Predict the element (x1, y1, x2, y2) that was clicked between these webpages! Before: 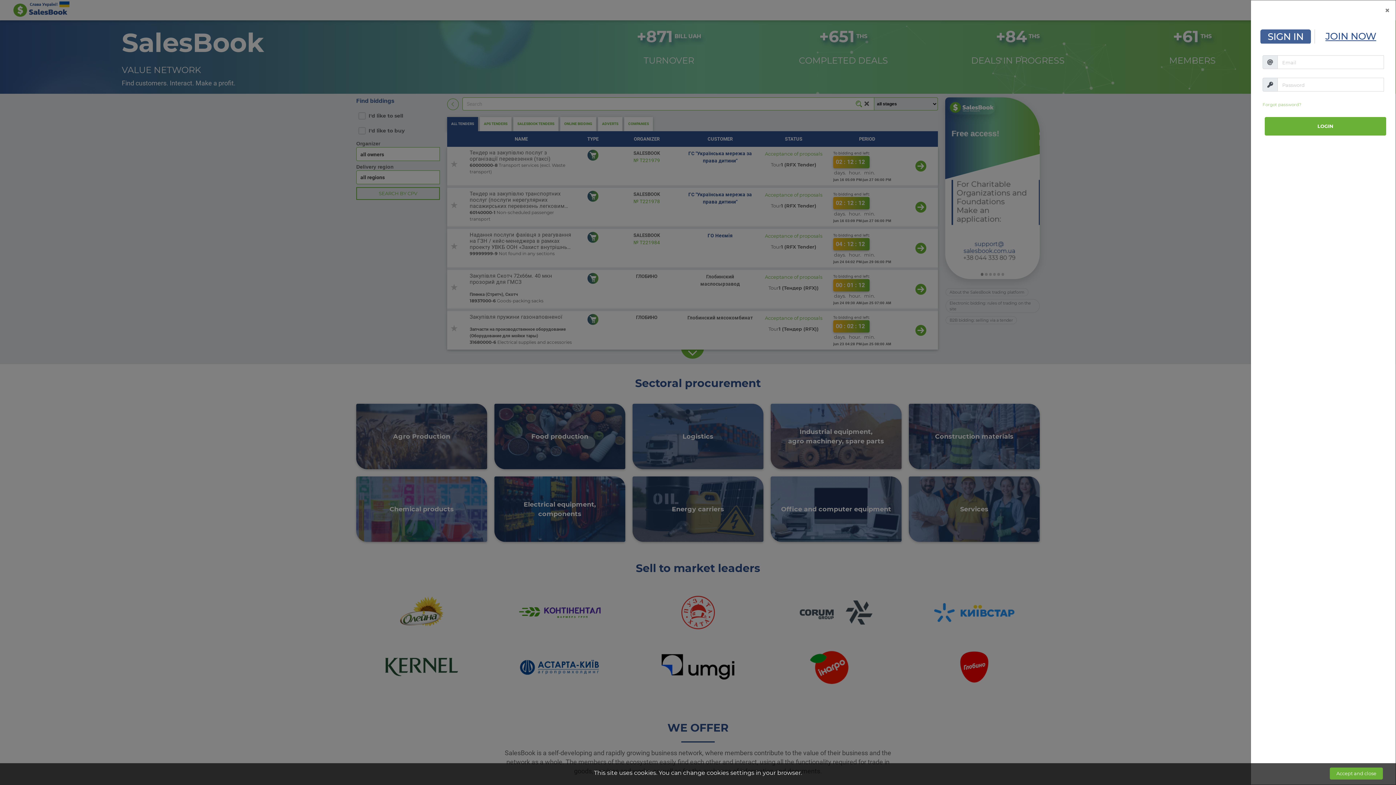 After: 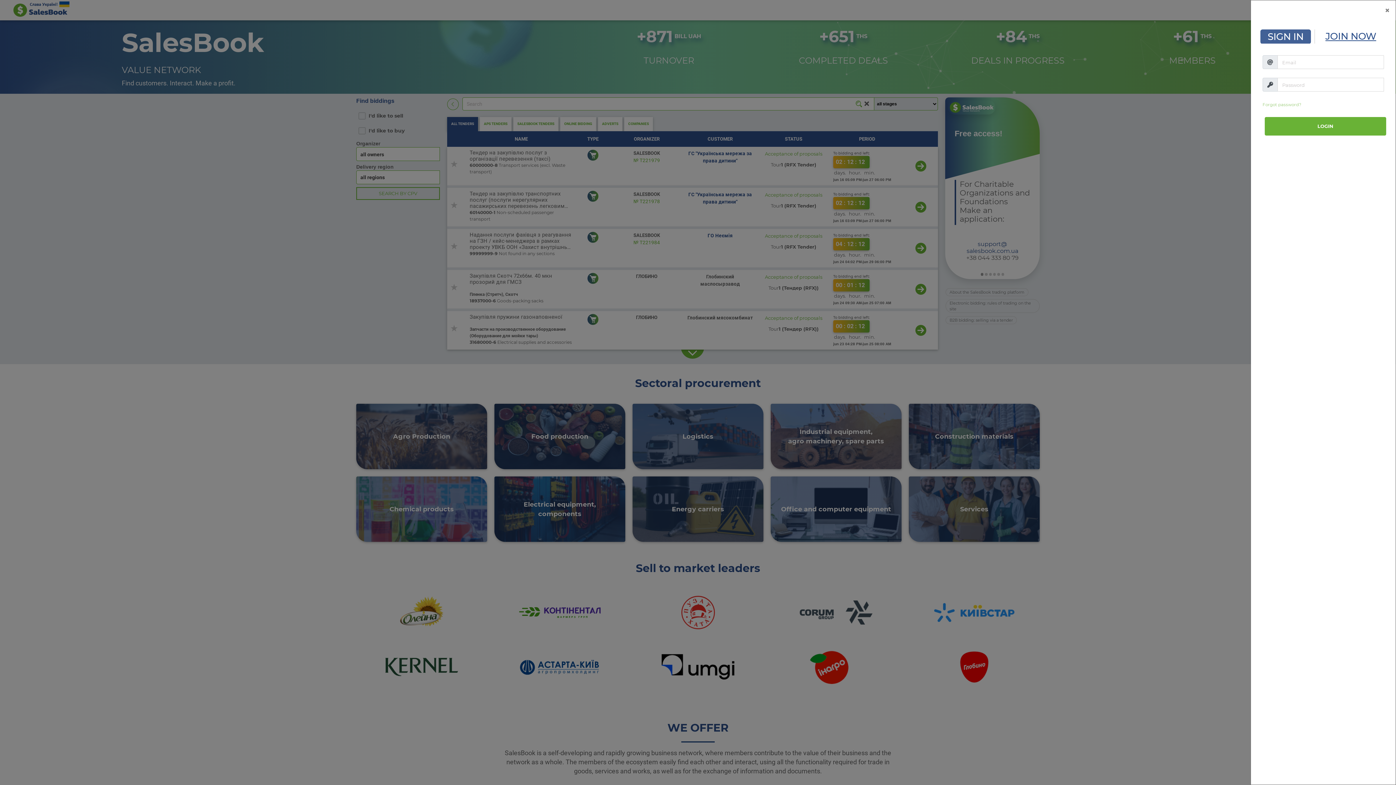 Action: label: Accept and close bbox: (1330, 768, 1383, 779)